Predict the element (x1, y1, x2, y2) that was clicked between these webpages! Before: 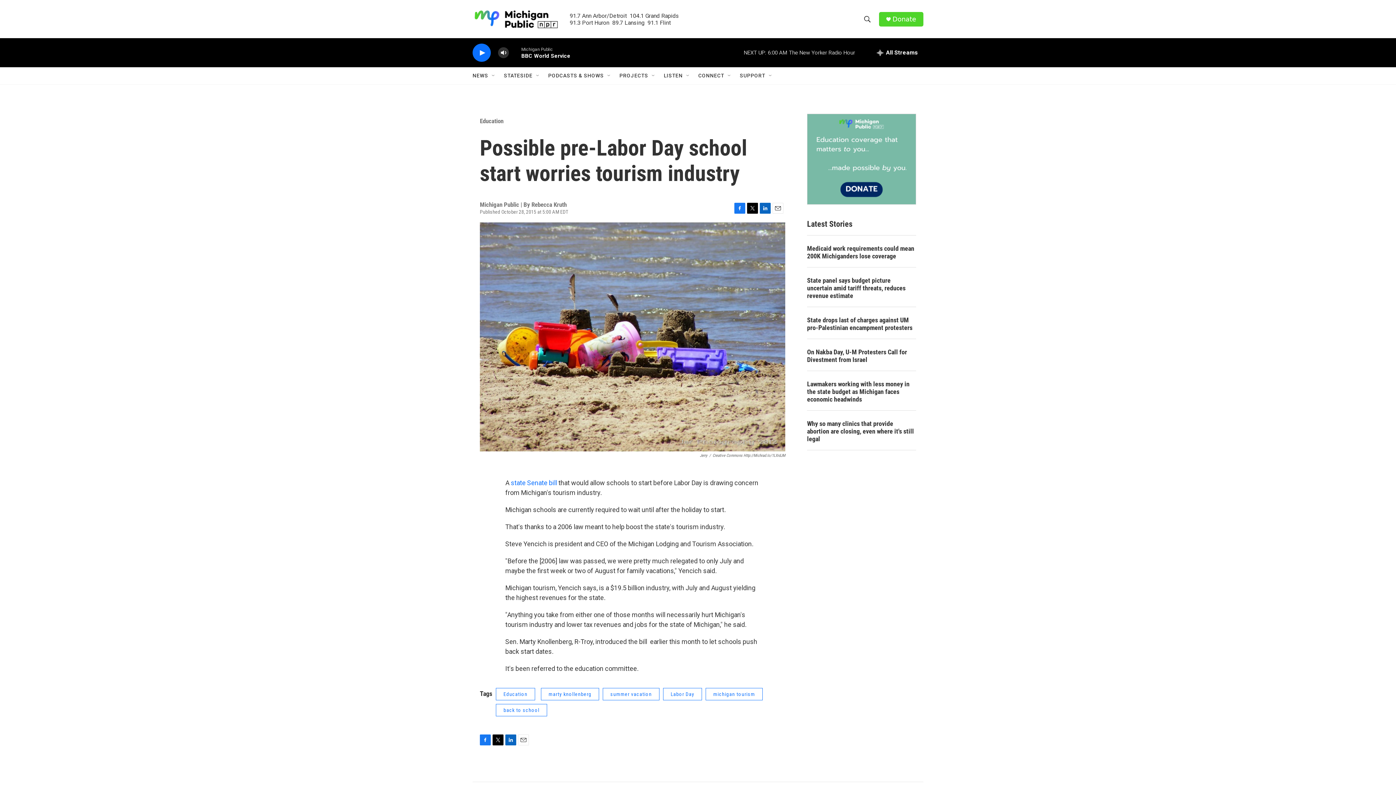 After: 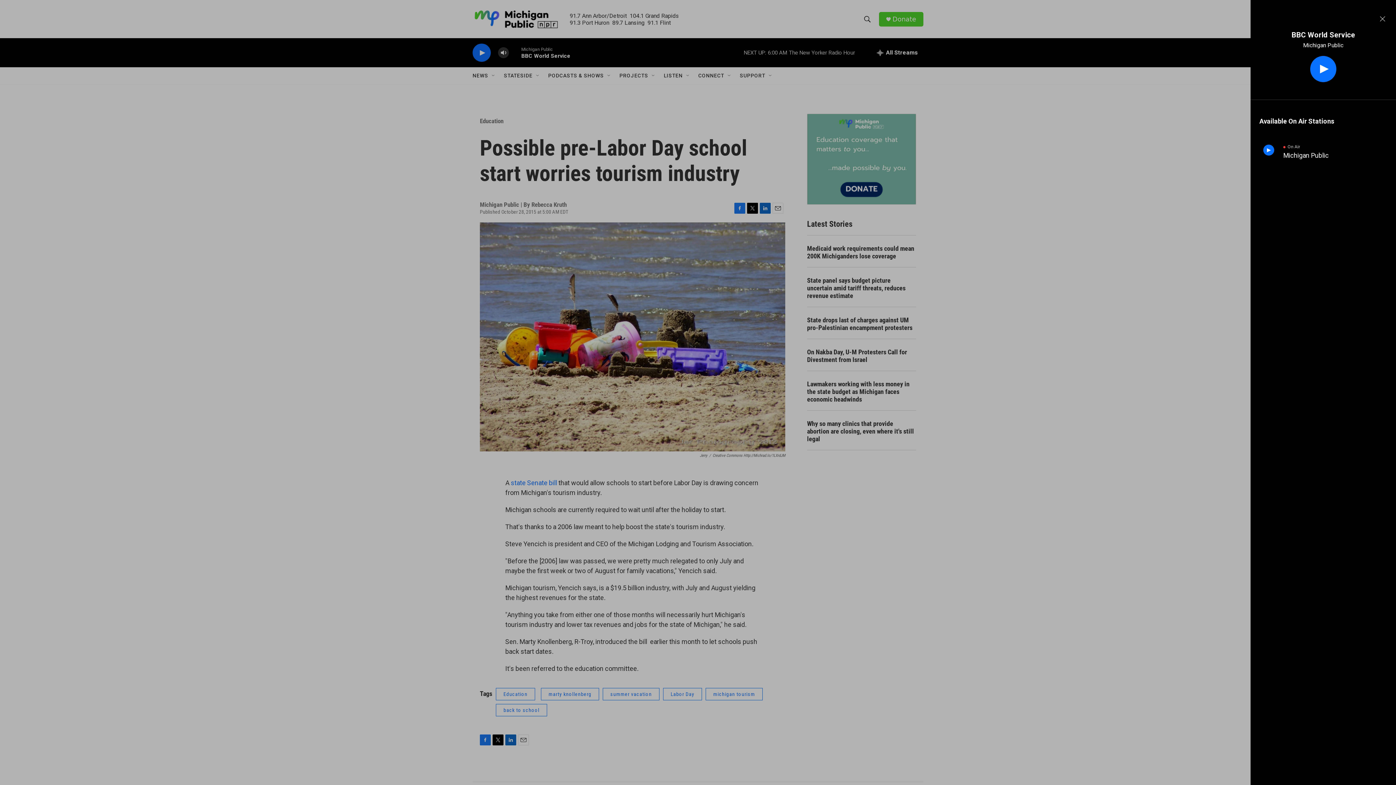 Action: bbox: (871, 38, 923, 67) label: all streams